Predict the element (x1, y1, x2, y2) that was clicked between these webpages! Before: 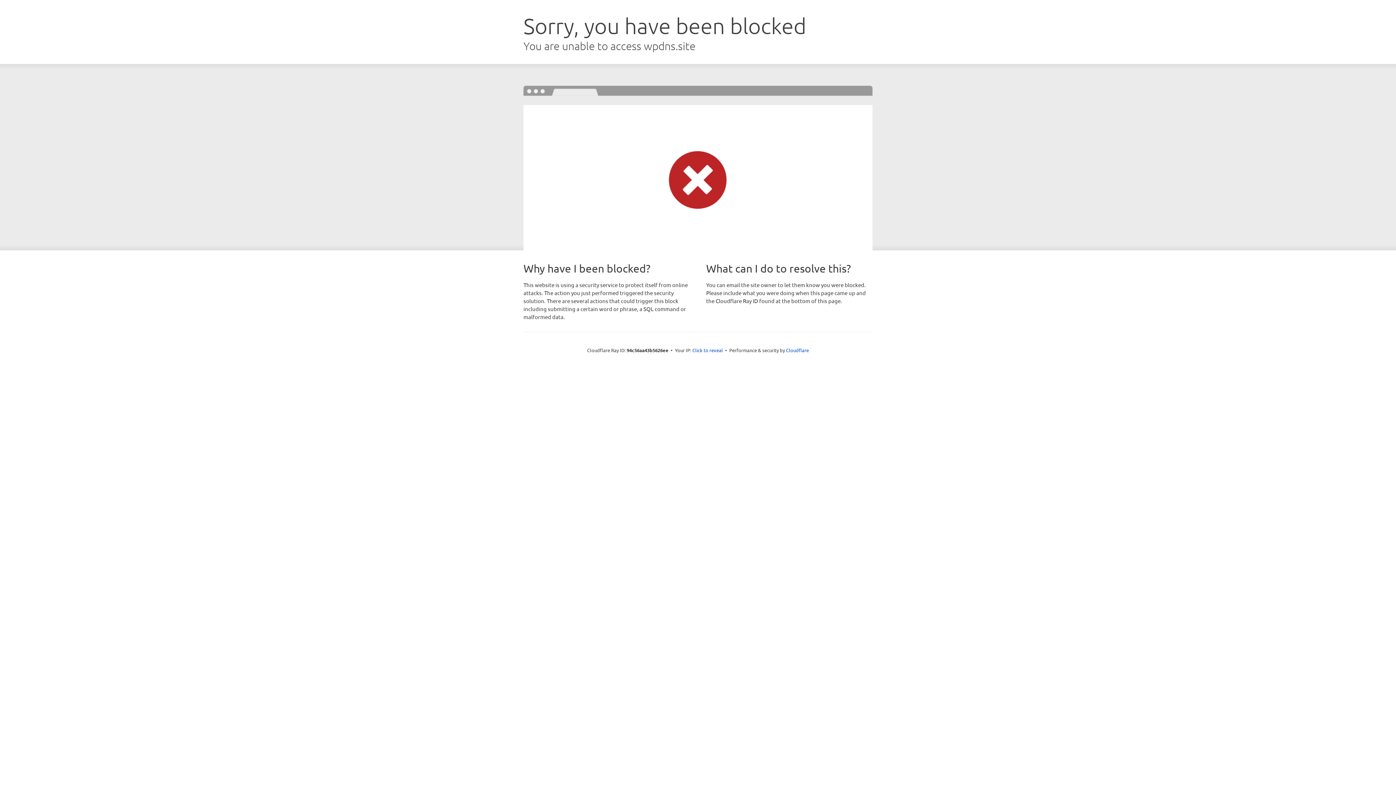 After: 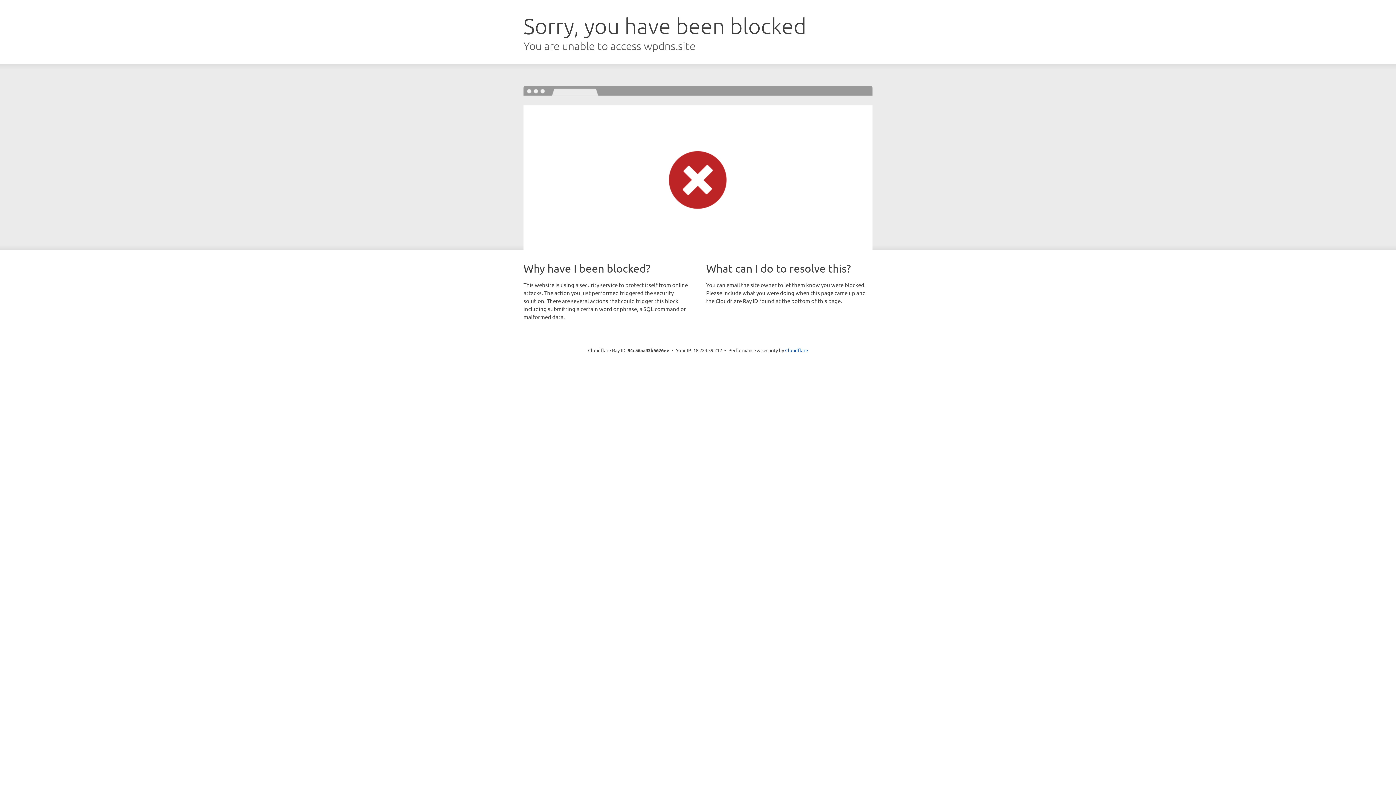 Action: bbox: (692, 346, 723, 353) label: Click to reveal